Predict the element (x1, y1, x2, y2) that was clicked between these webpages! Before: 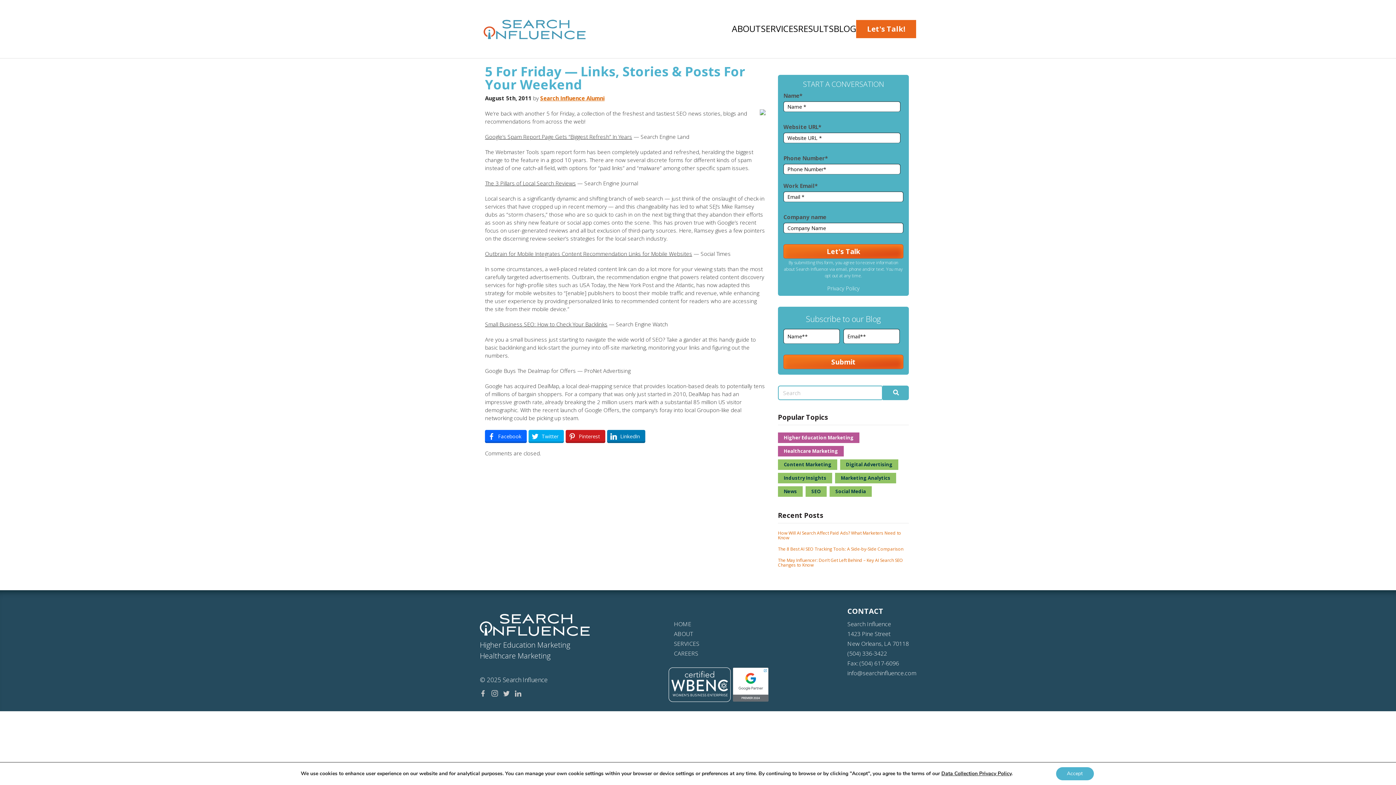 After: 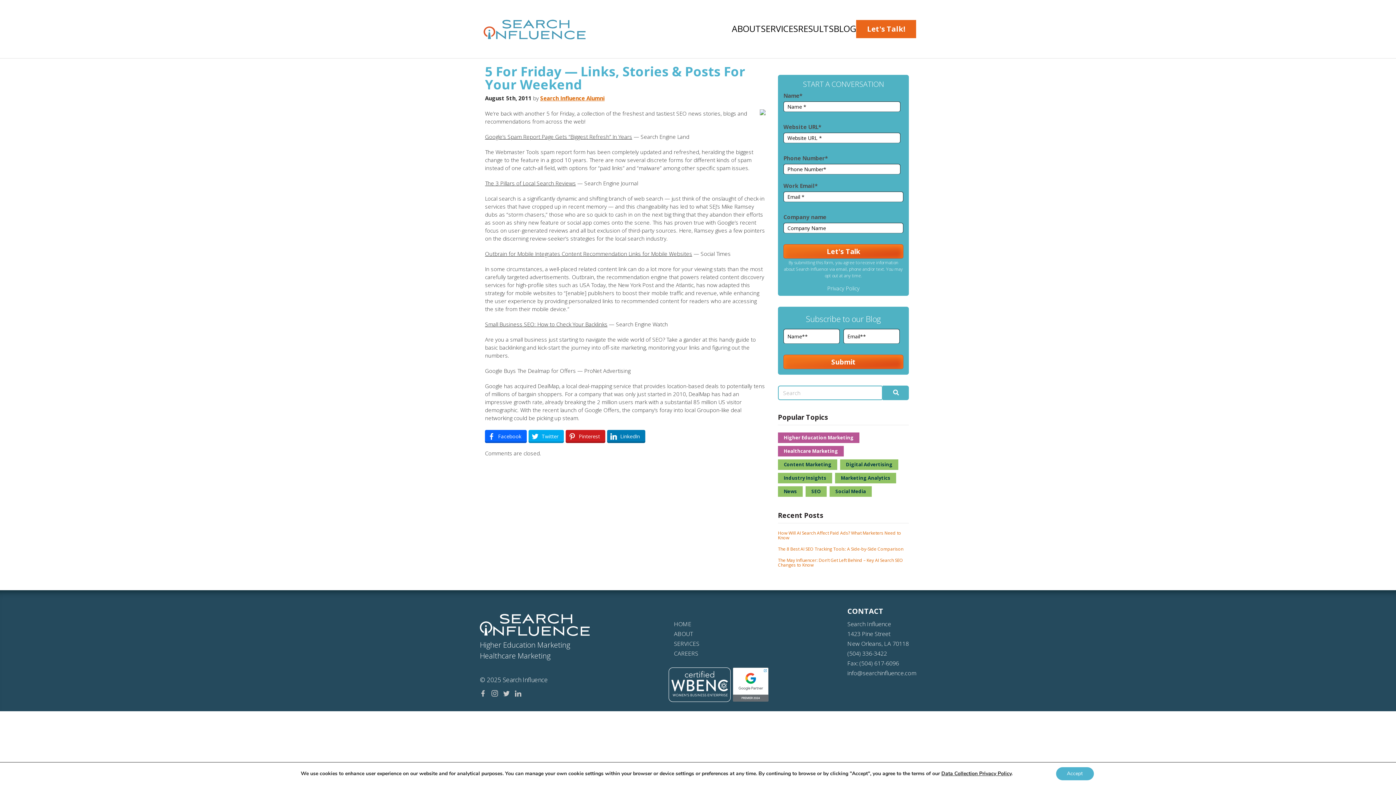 Action: bbox: (798, -36, 833, 92) label: RESULTS